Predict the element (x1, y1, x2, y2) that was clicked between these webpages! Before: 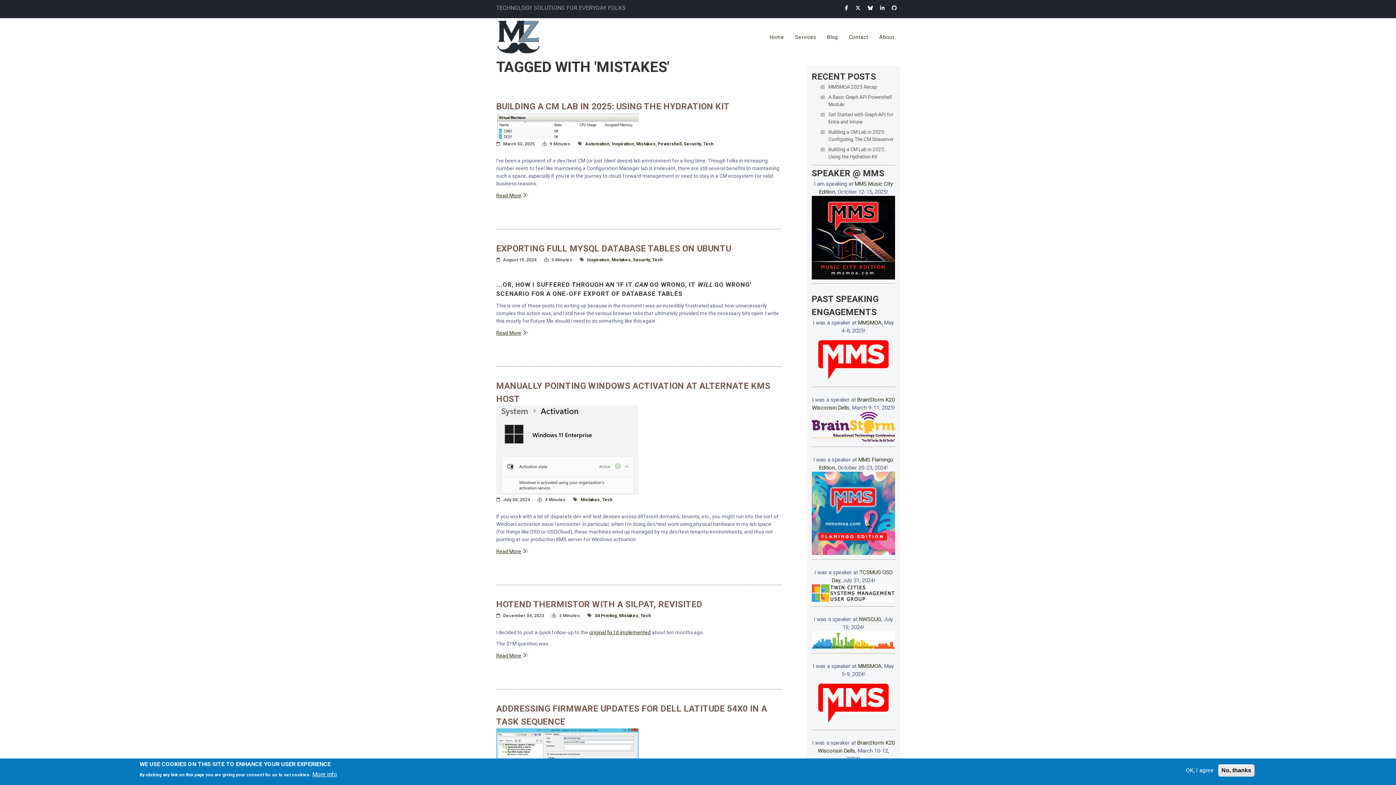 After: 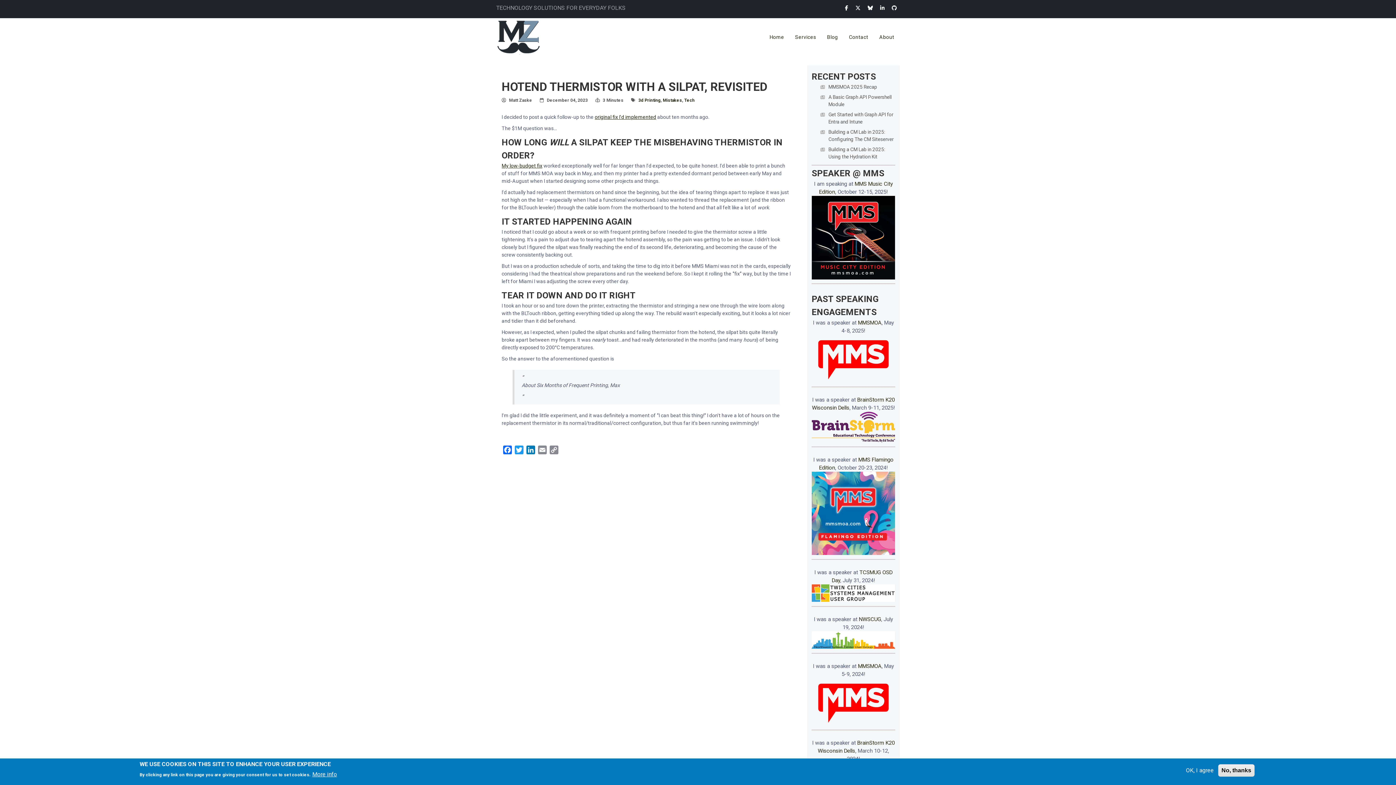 Action: label: Read More bbox: (496, 652, 521, 658)